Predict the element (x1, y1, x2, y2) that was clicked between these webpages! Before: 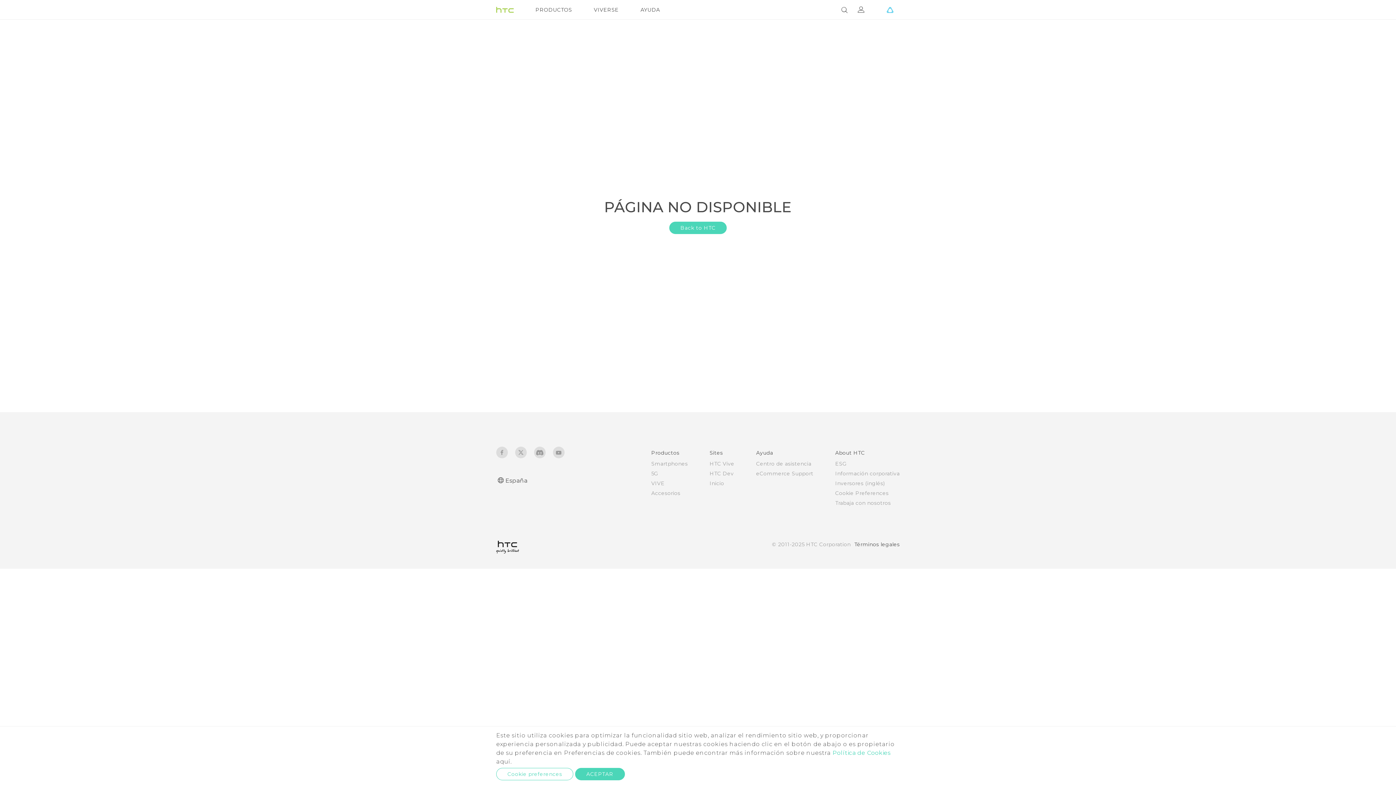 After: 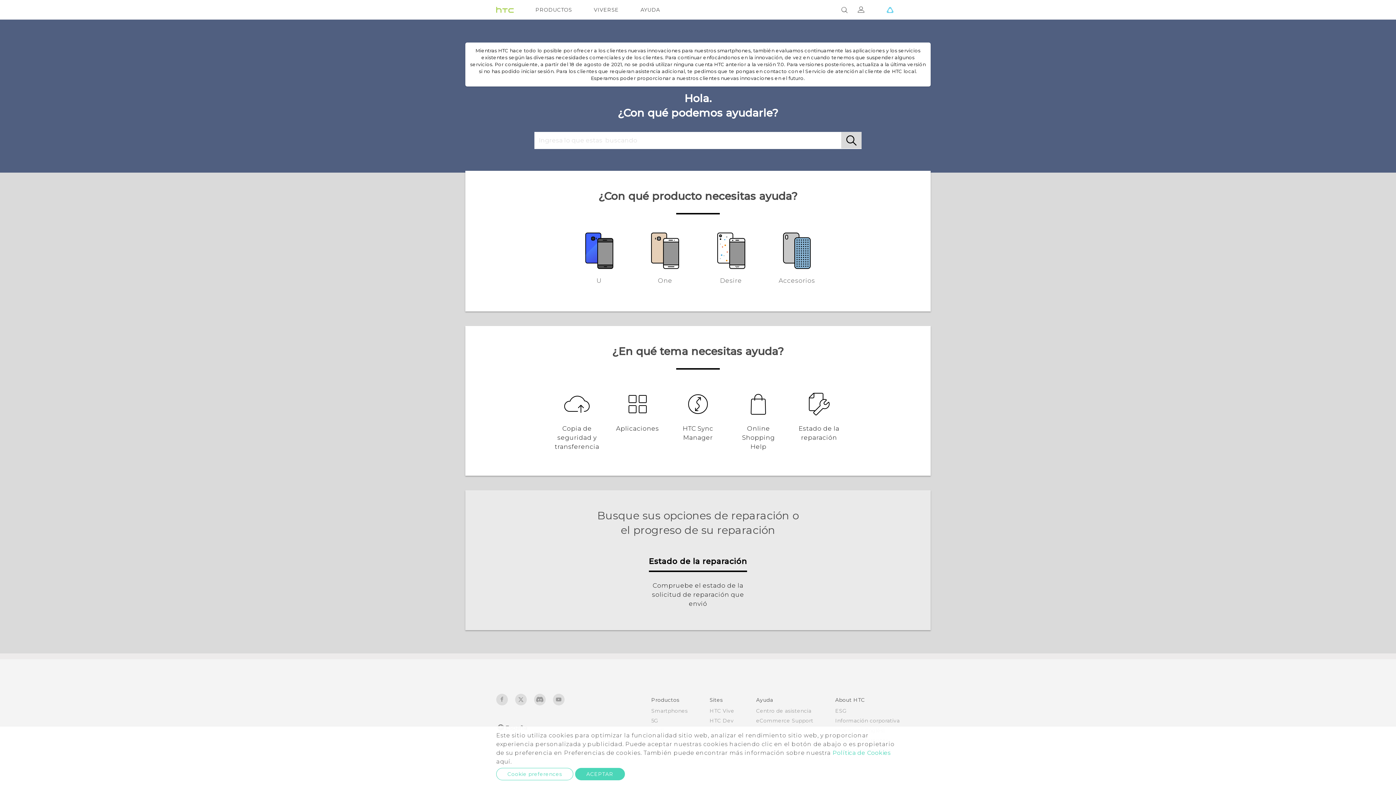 Action: label: AYUDA bbox: (640, 0, 660, 19)